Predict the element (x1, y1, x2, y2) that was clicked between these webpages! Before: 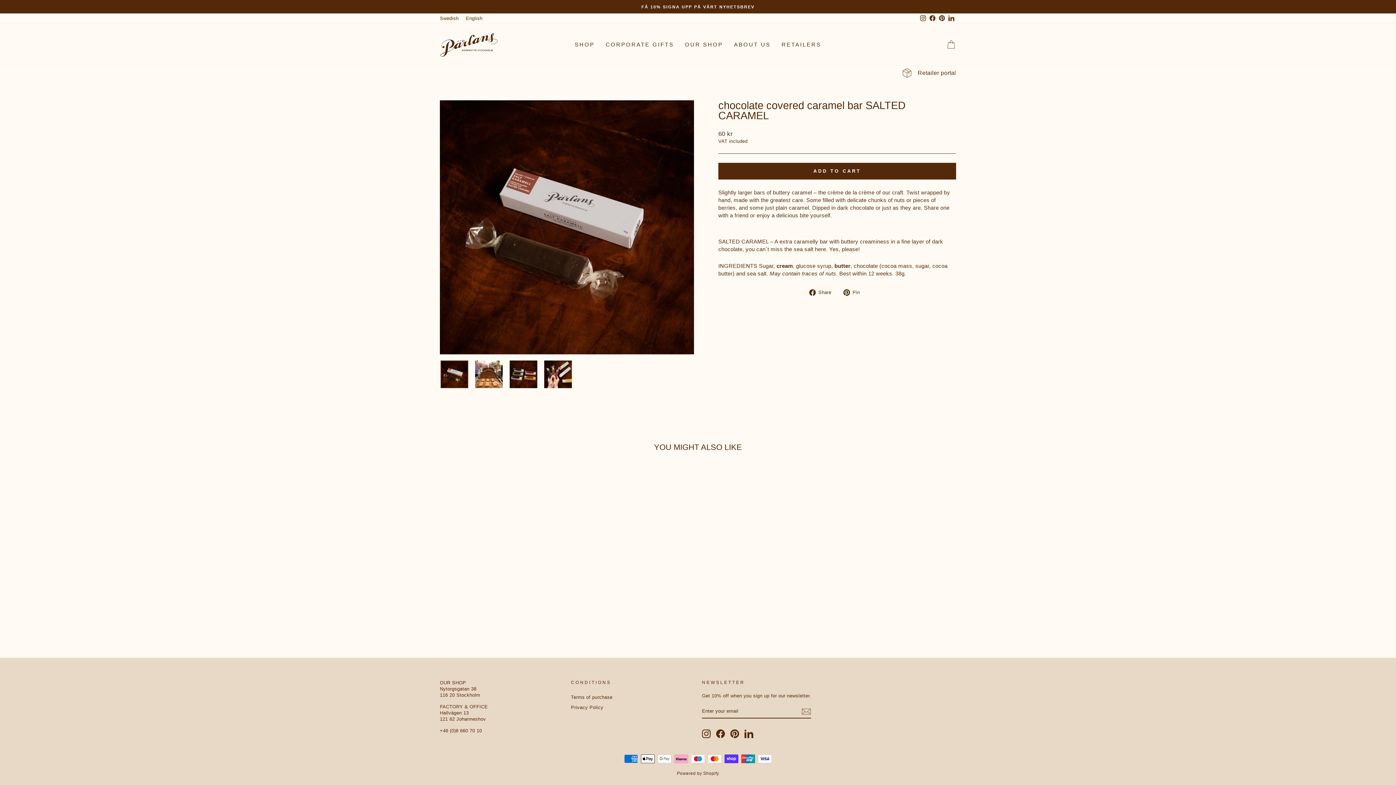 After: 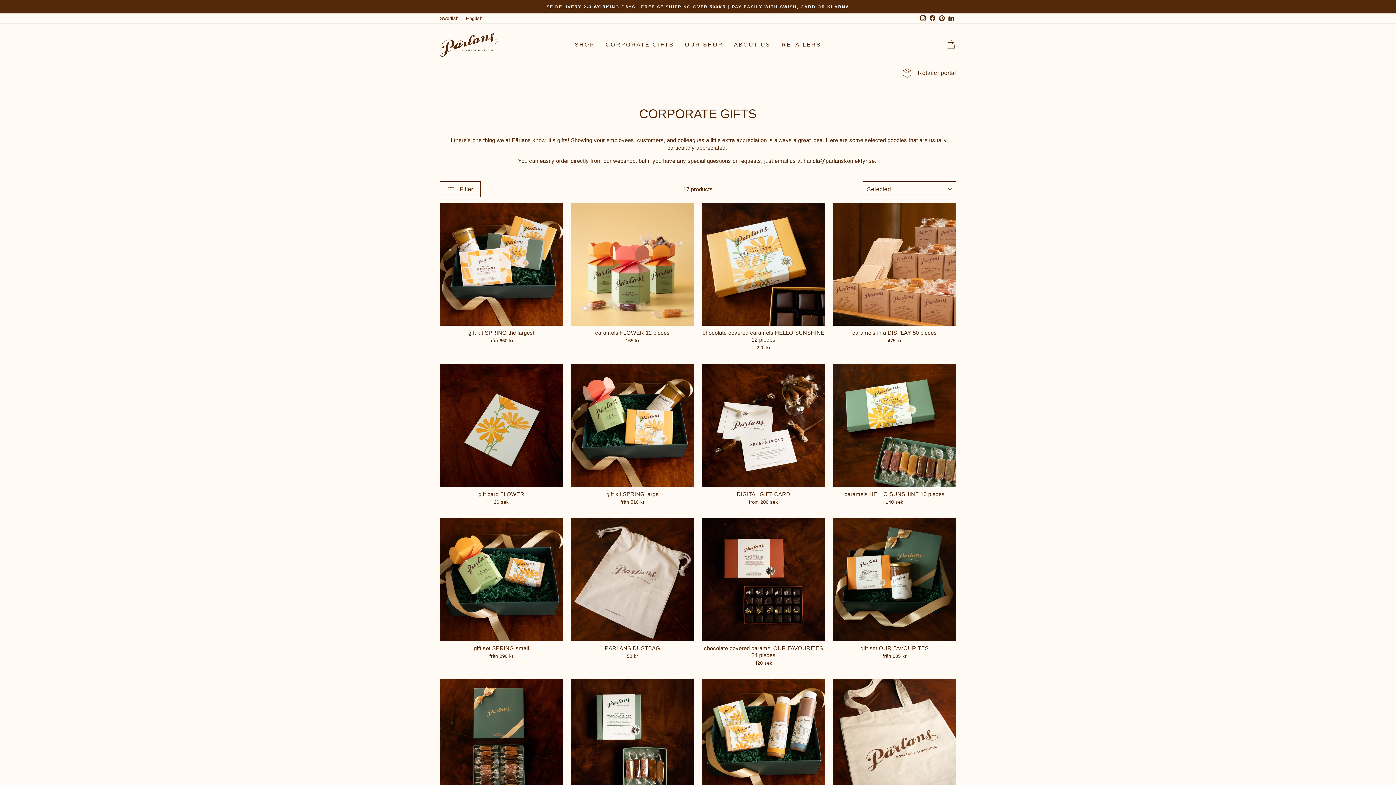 Action: bbox: (600, 38, 679, 51) label: CORPORATE GIFTS